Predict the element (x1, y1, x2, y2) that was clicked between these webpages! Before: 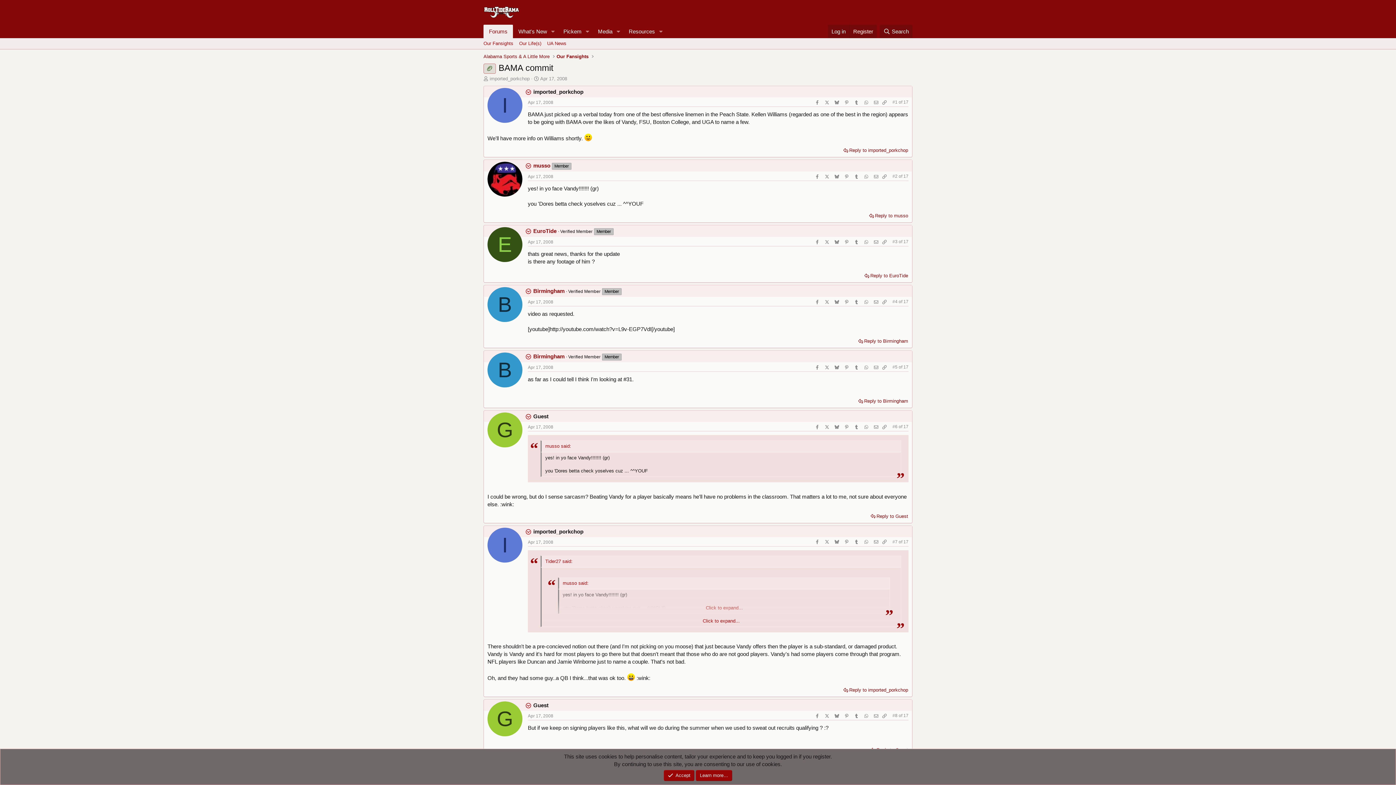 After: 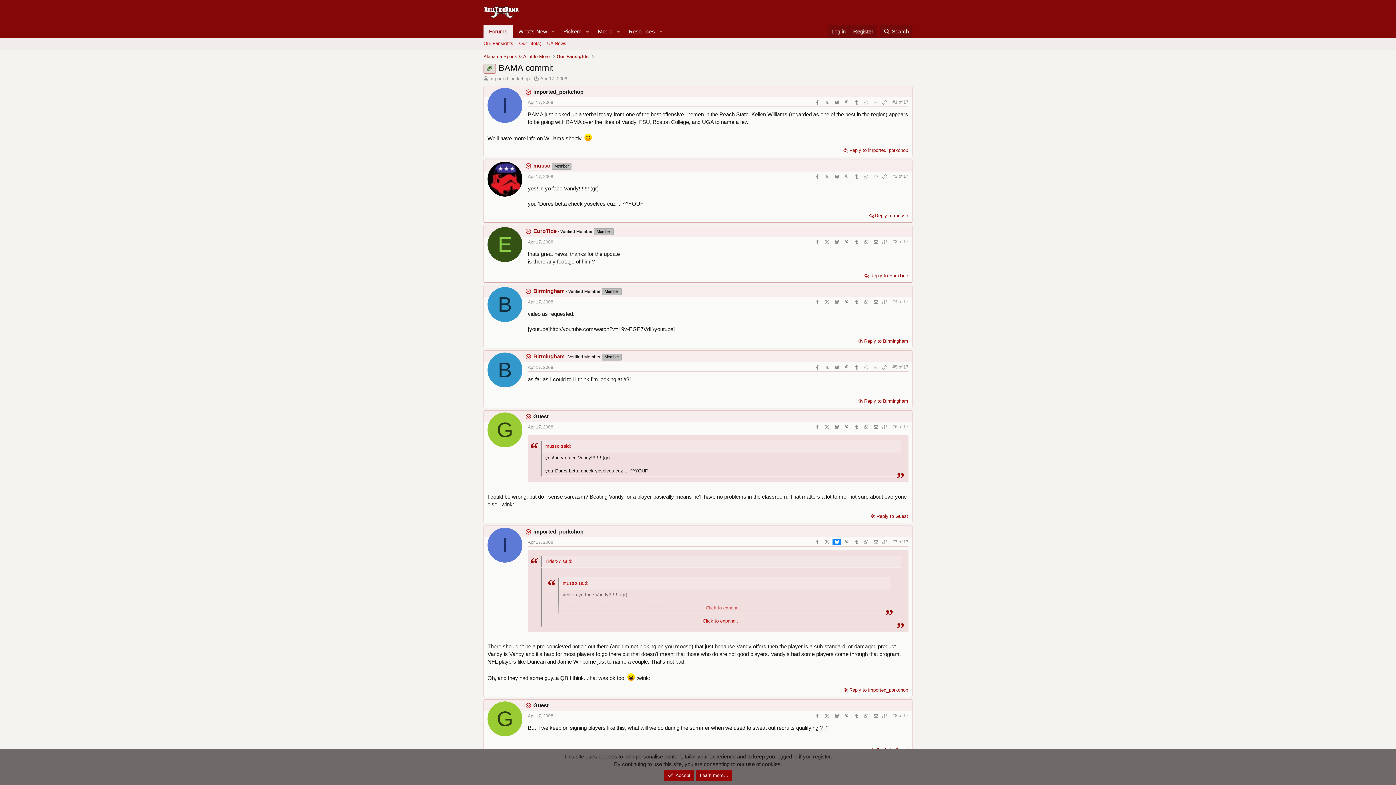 Action: label: Bluesky bbox: (832, 539, 841, 545)